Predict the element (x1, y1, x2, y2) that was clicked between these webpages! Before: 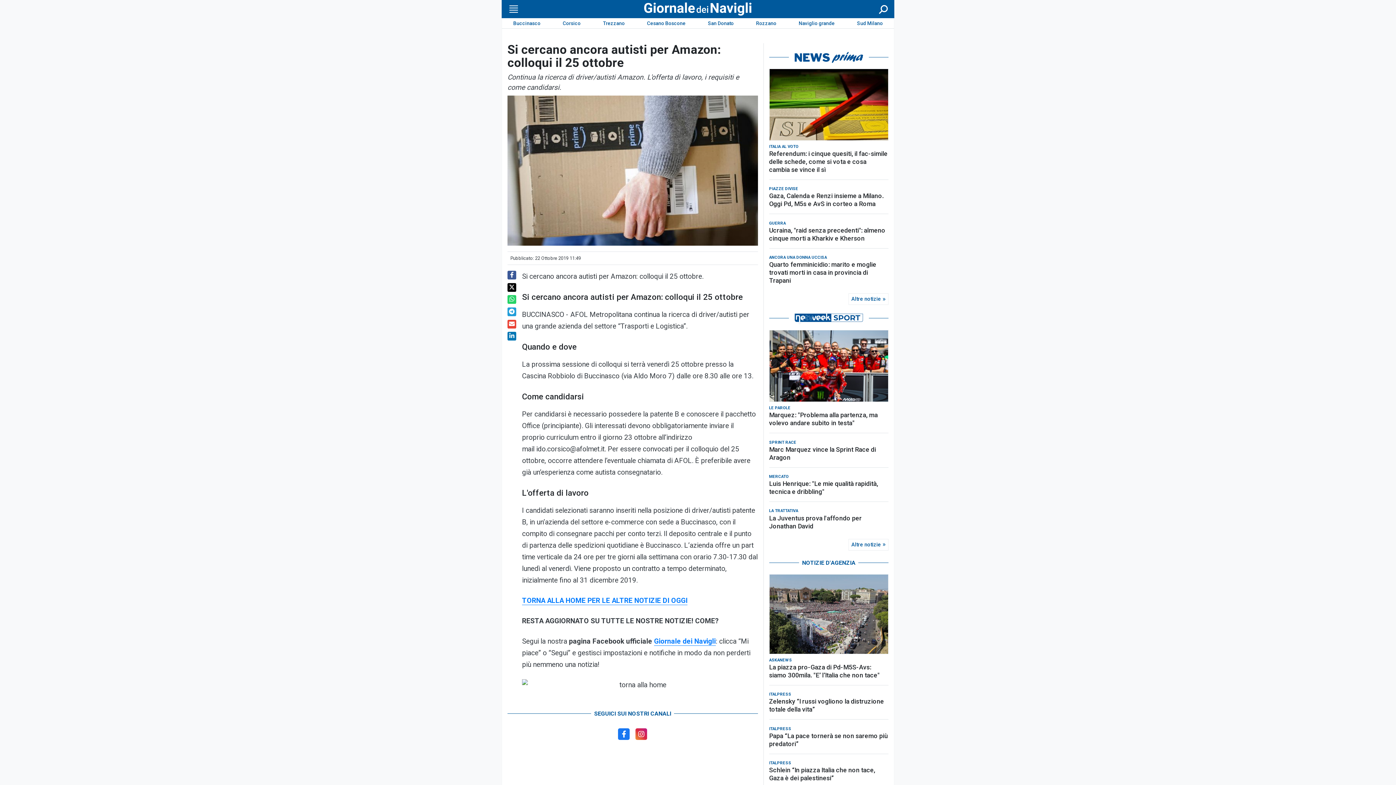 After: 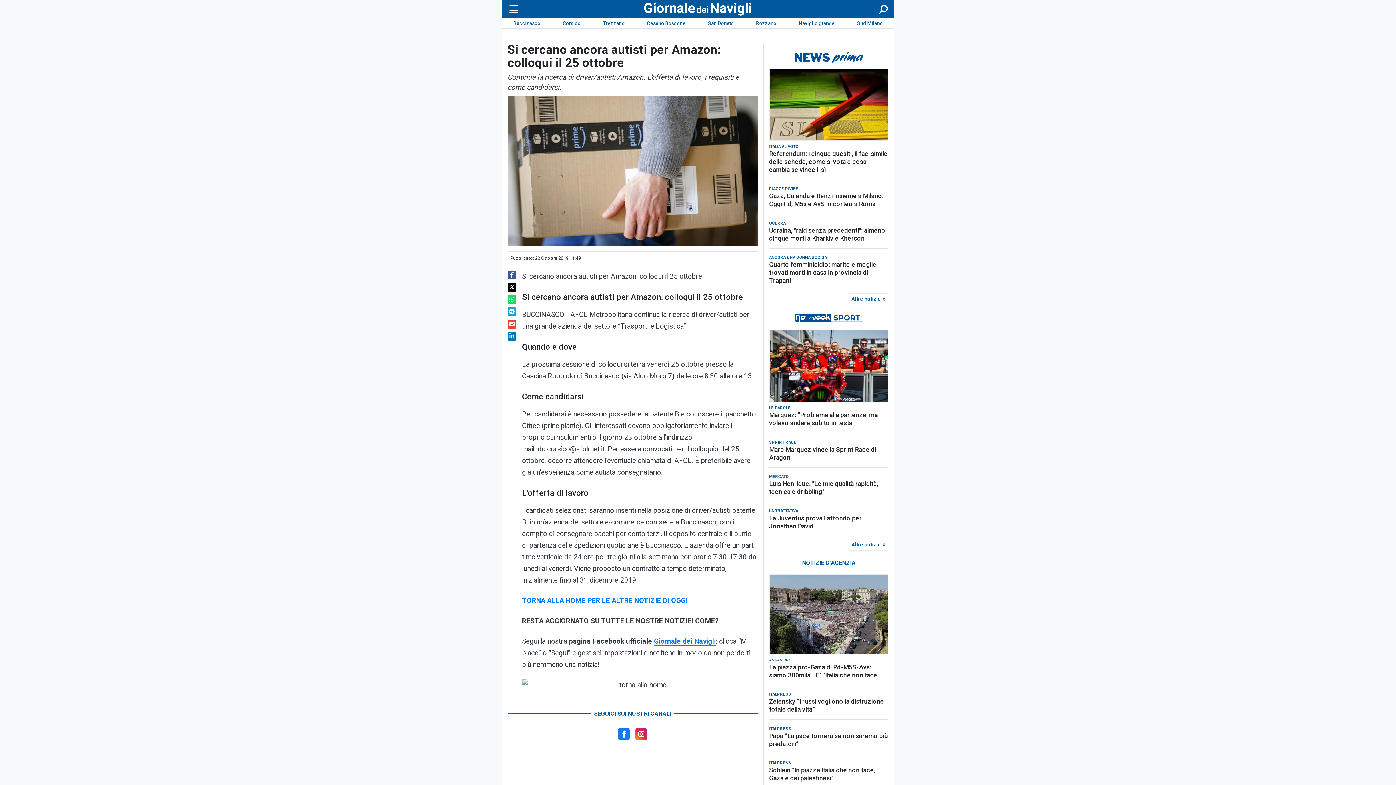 Action: bbox: (635, 731, 647, 738)